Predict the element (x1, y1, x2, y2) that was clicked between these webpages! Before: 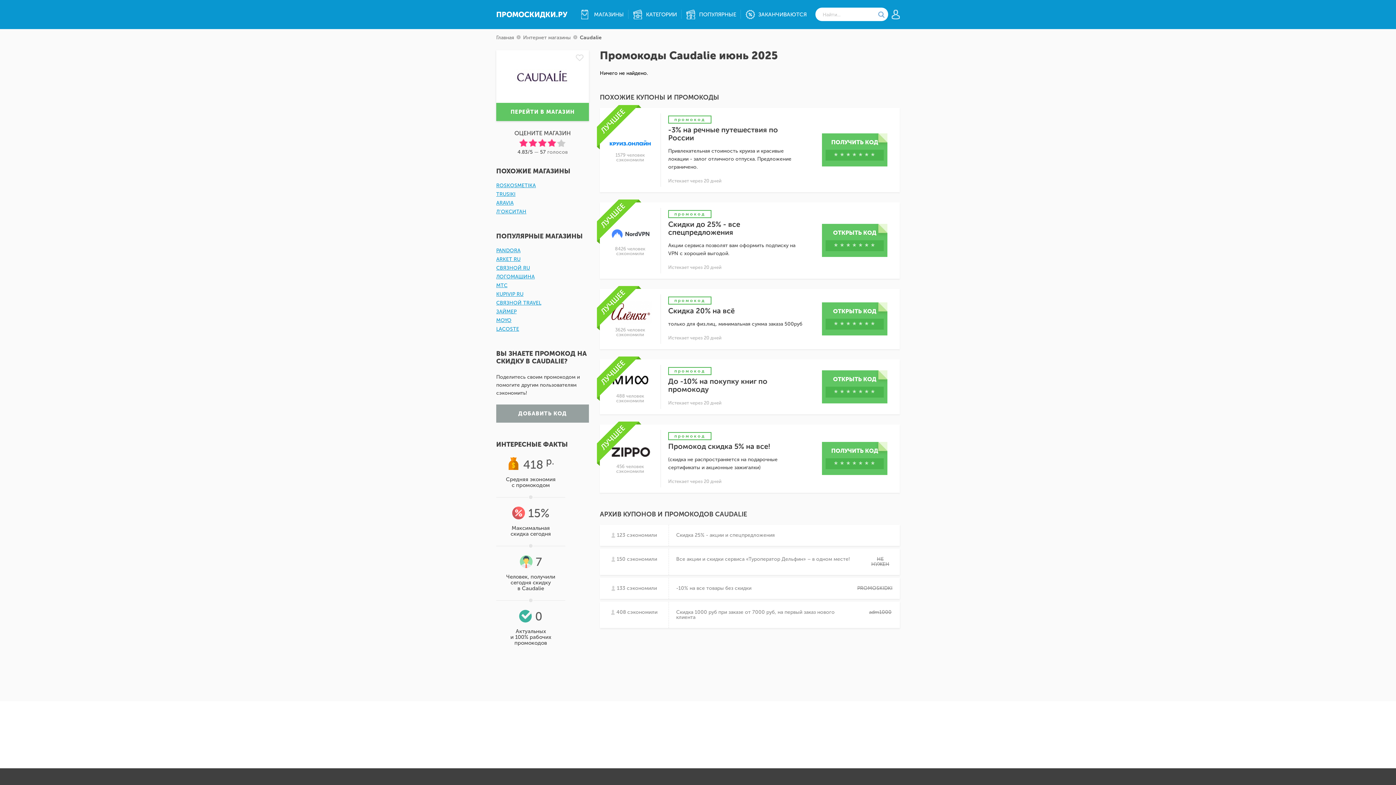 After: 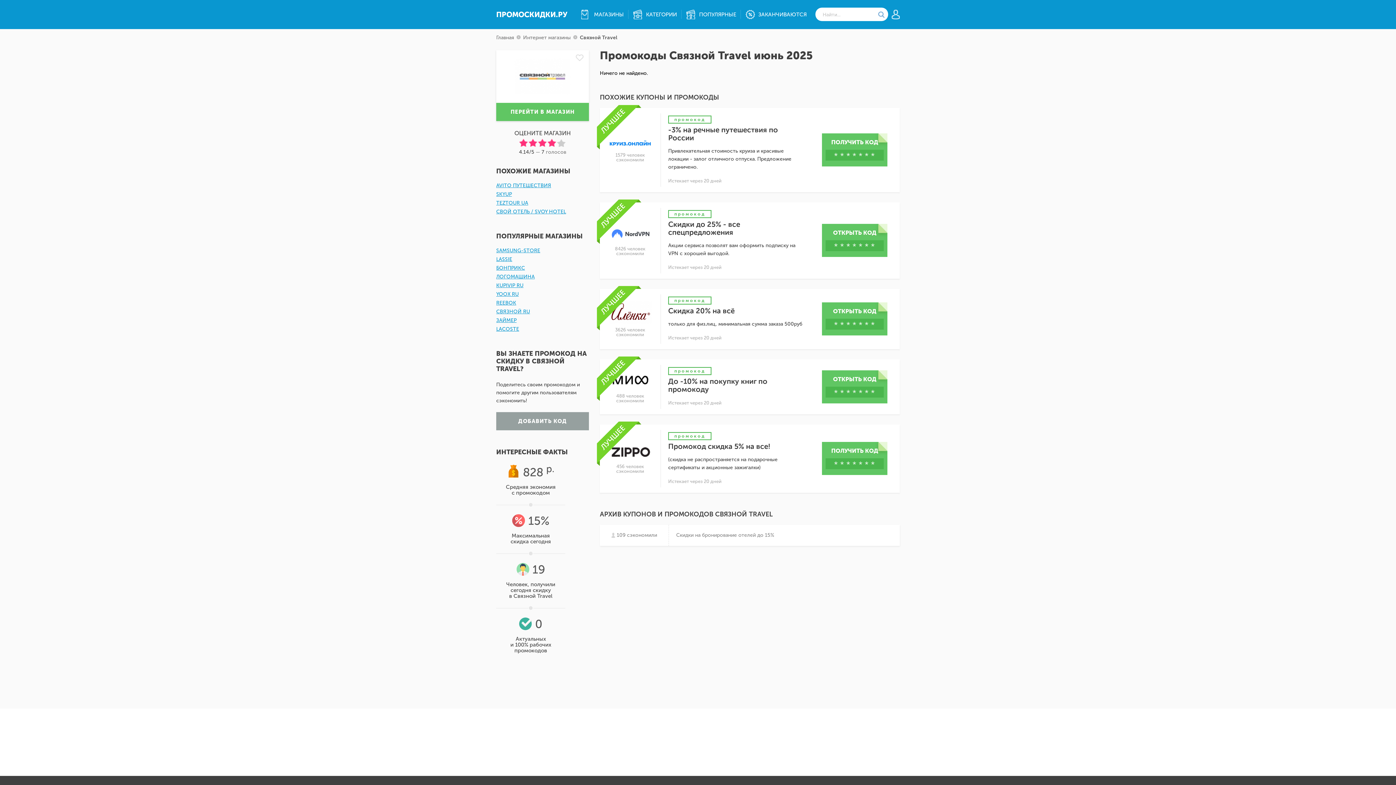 Action: label: СВЯЗНОЙ TRAVEL bbox: (496, 300, 541, 306)